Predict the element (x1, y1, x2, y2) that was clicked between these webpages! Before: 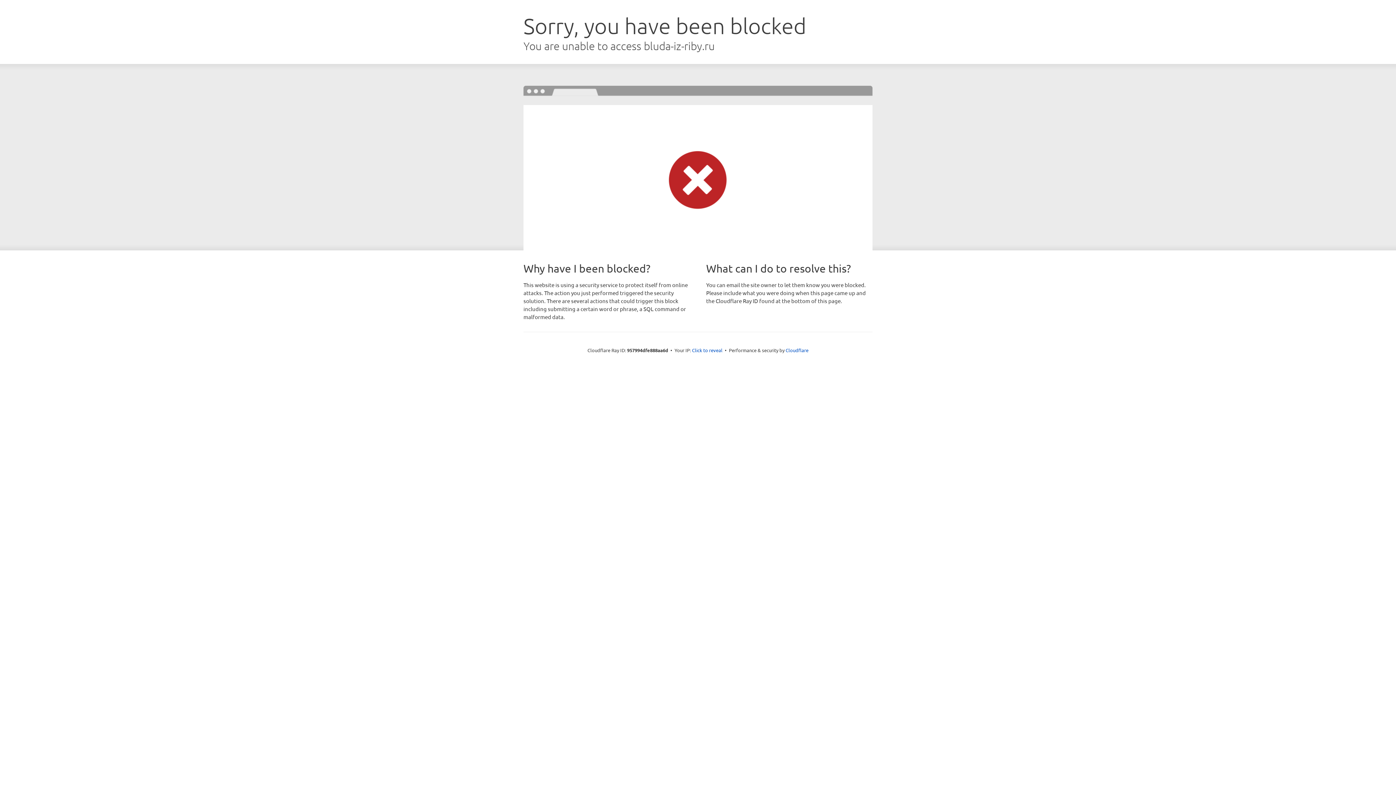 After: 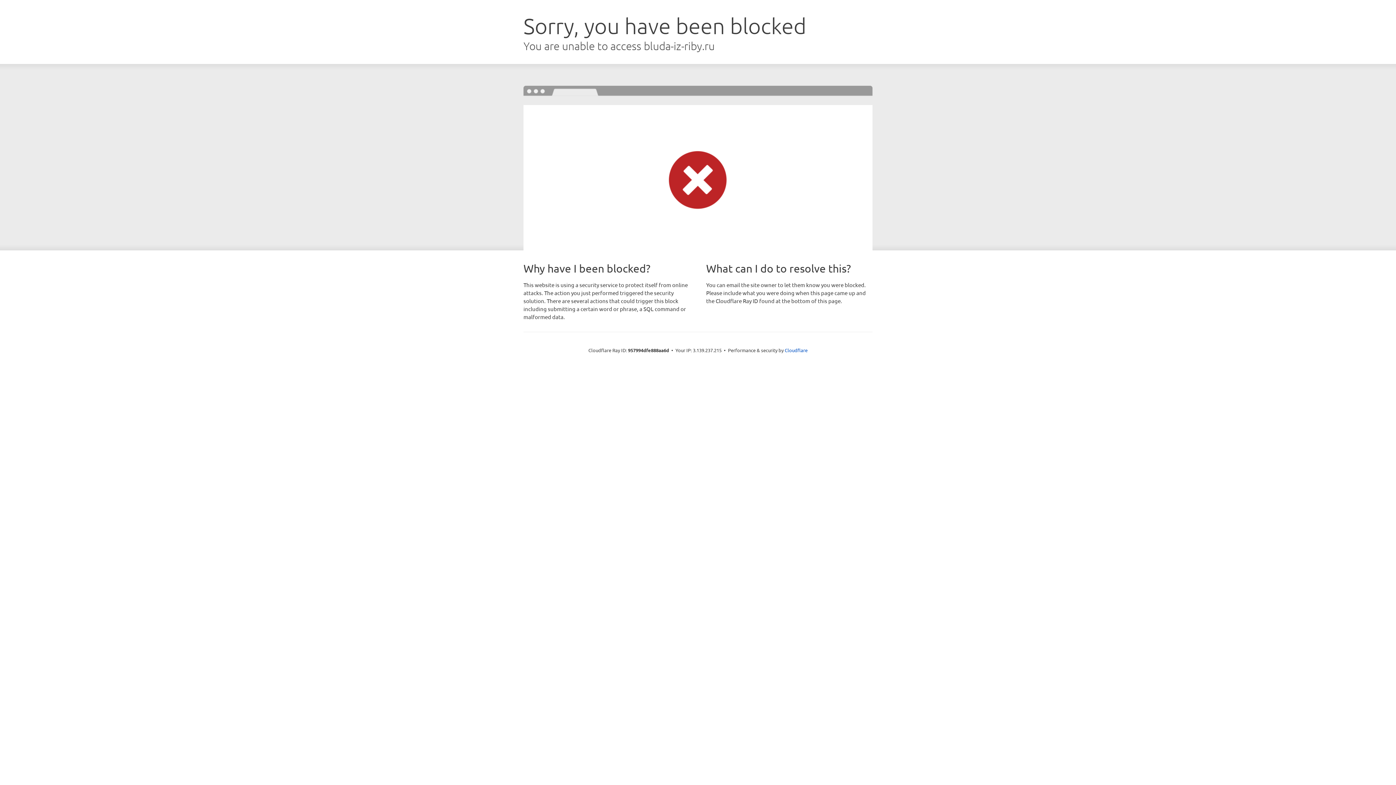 Action: bbox: (692, 346, 722, 353) label: Click to reveal